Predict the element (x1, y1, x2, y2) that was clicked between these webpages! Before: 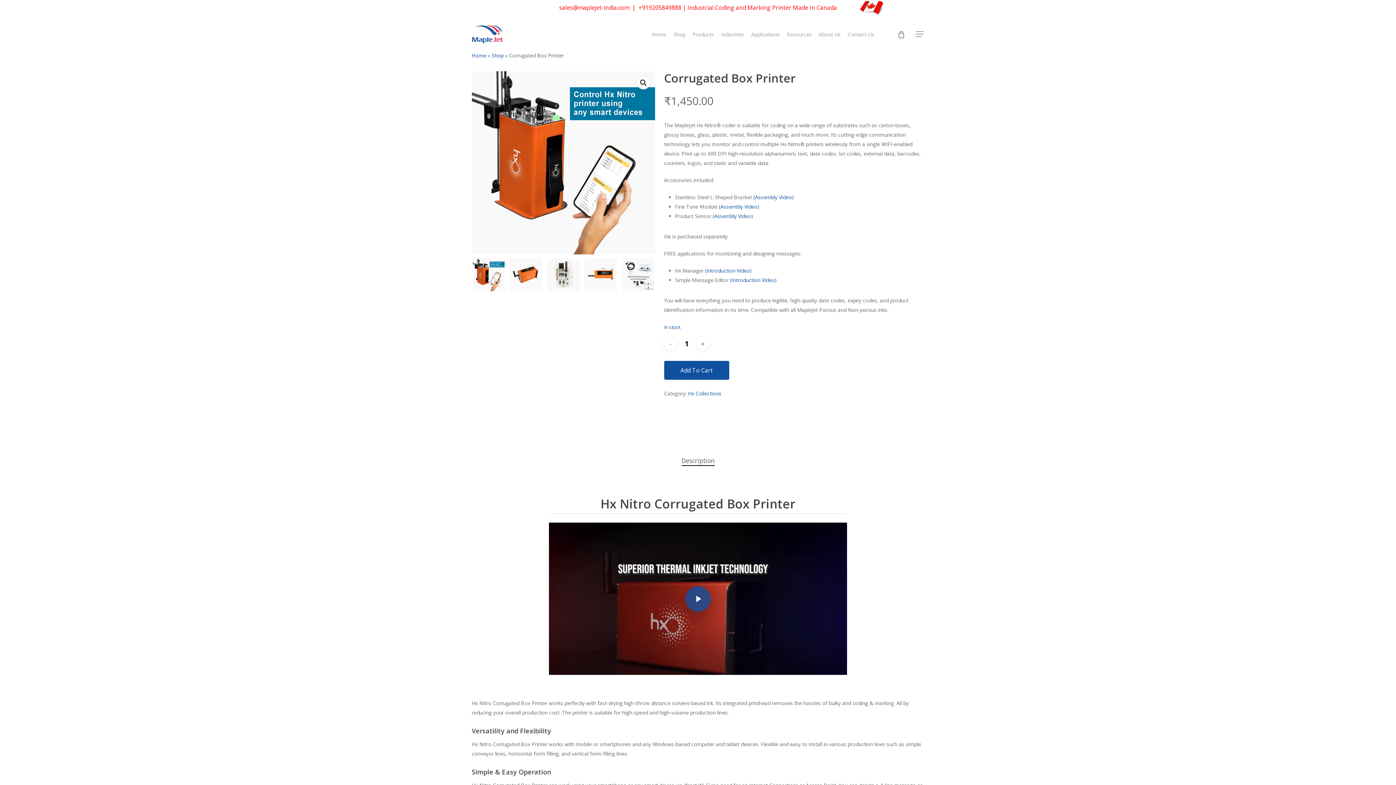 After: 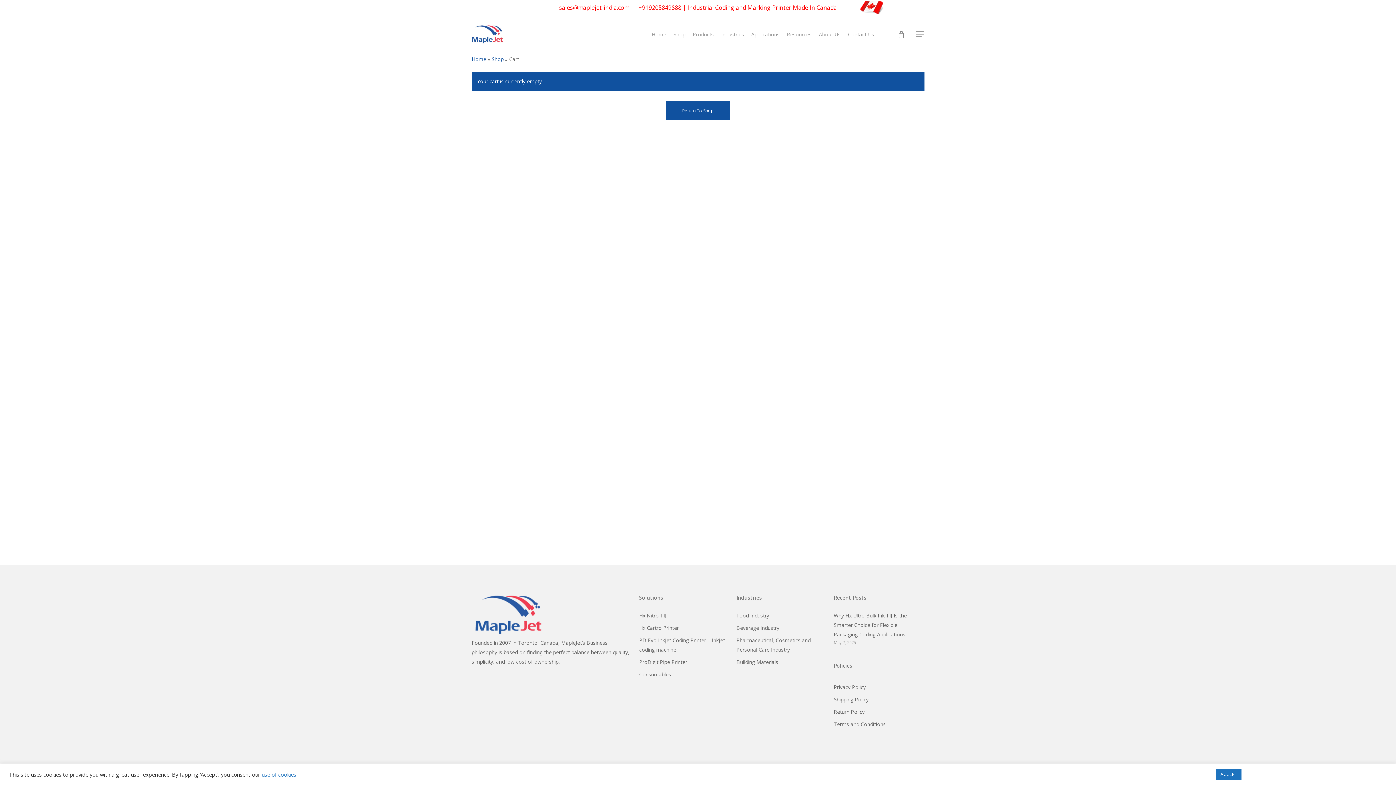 Action: bbox: (897, 30, 905, 38)